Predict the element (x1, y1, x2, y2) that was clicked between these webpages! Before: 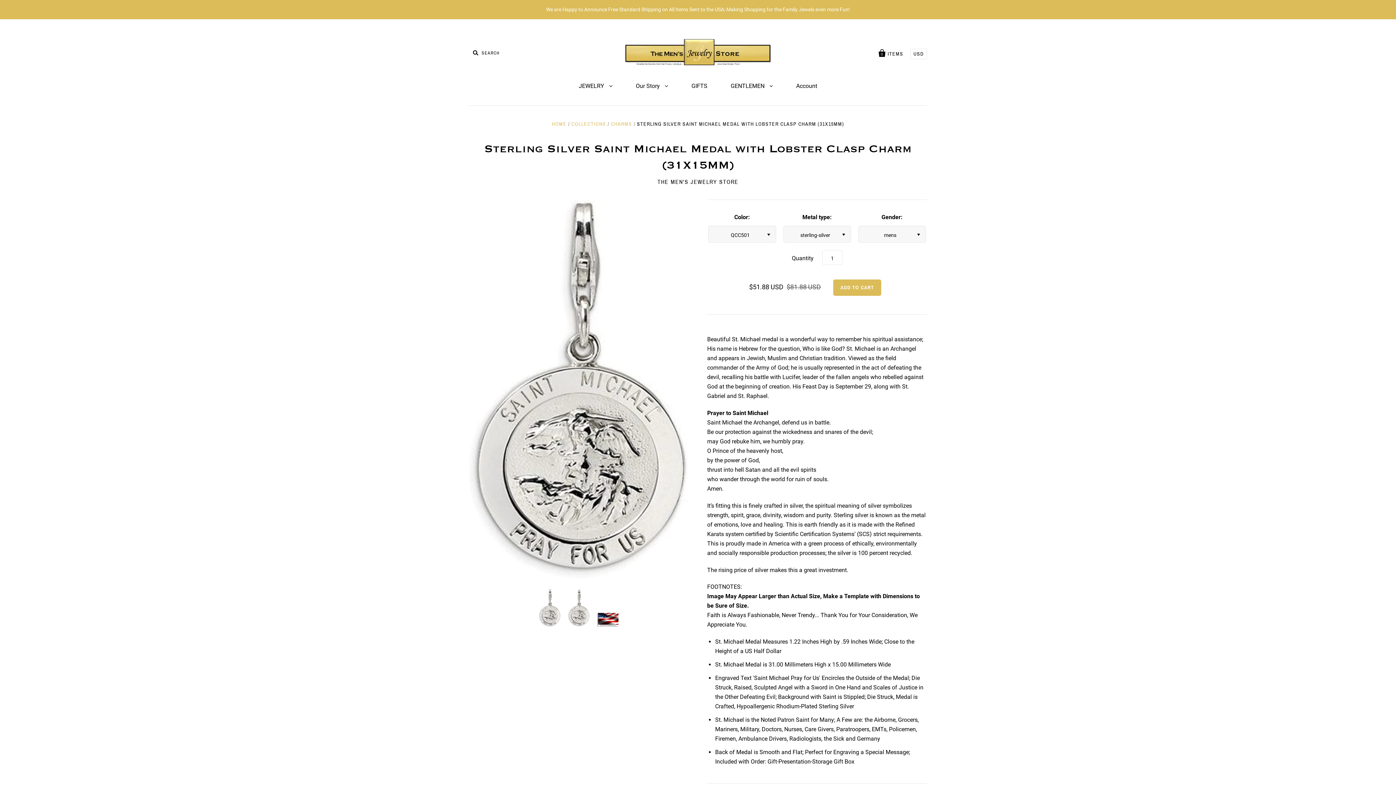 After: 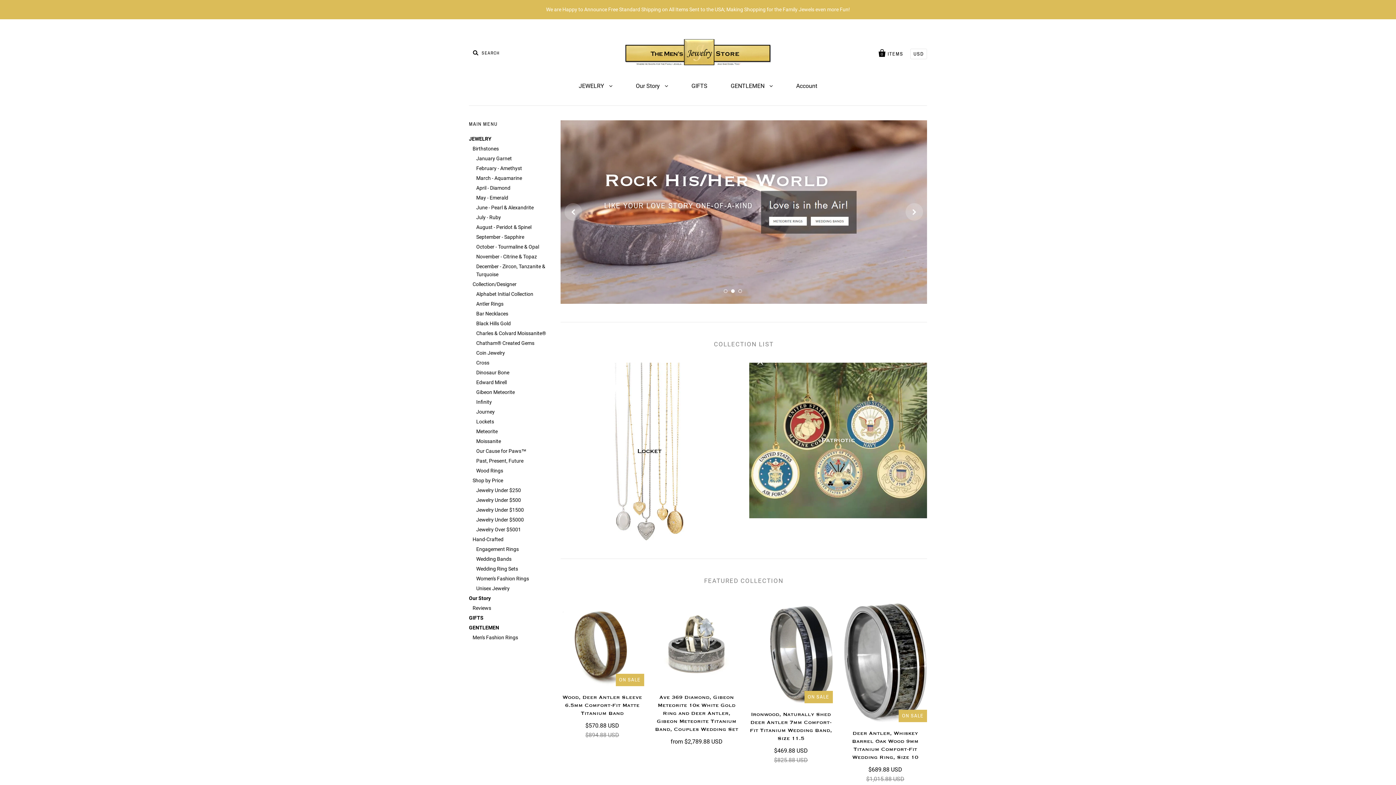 Action: bbox: (625, 38, 770, 65)